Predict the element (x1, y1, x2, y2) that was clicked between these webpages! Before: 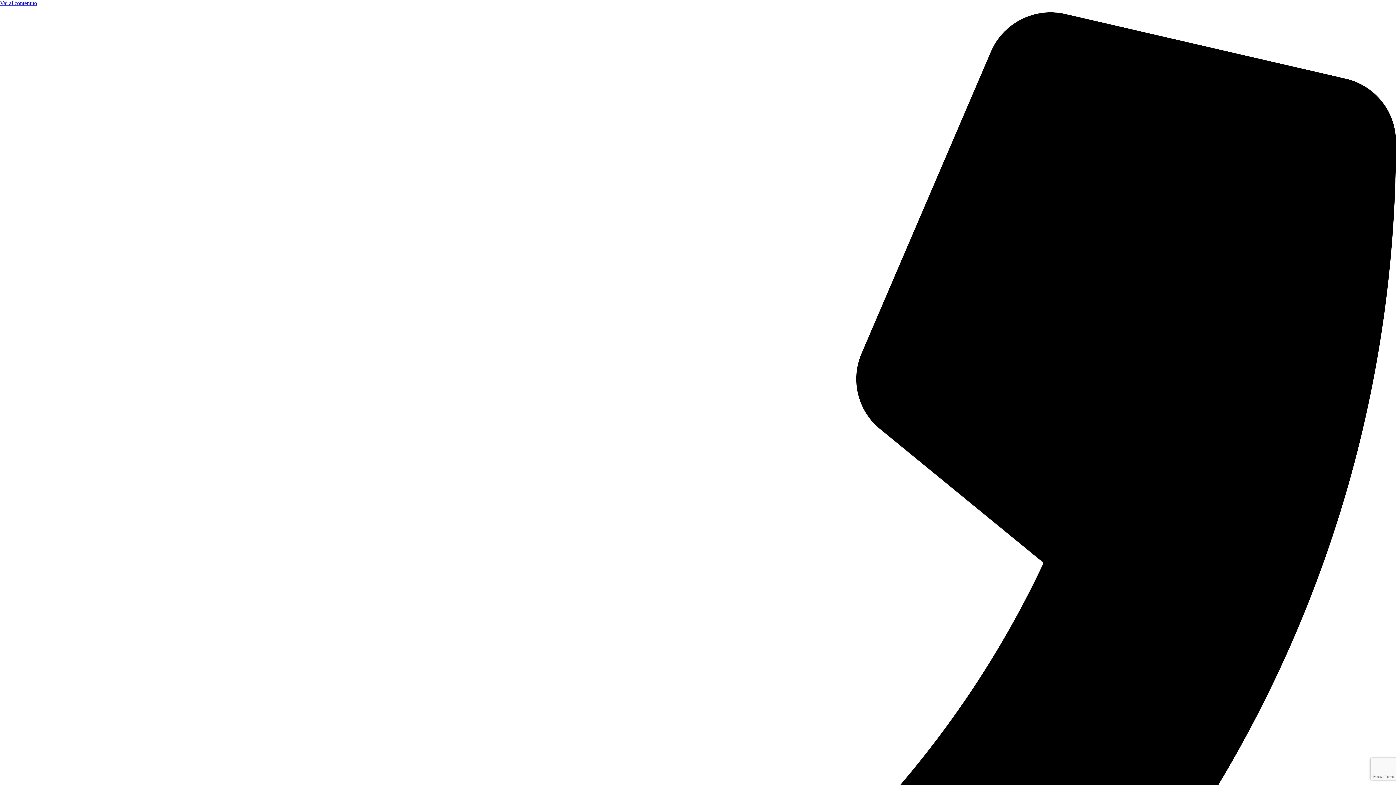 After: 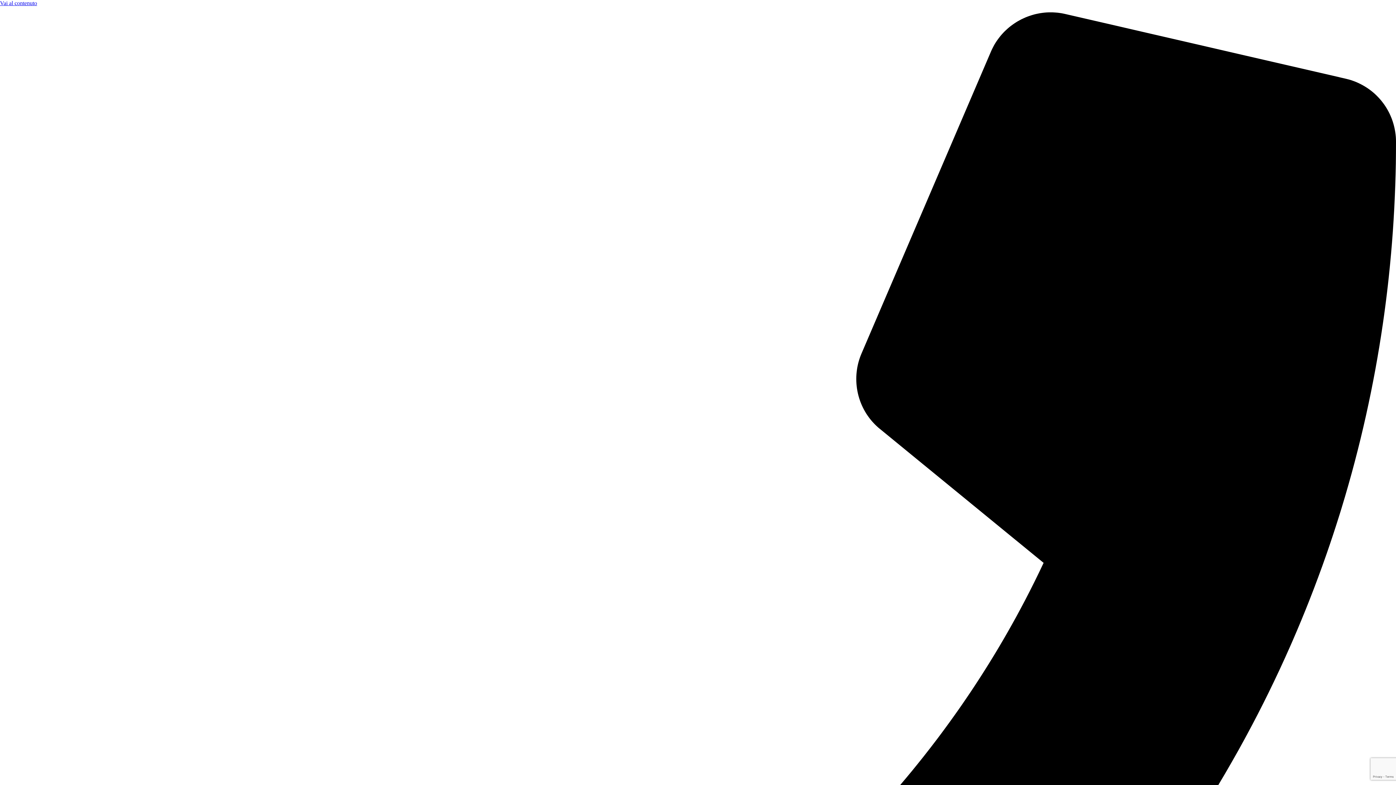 Action: label: Vai al contenuto bbox: (0, 0, 37, 6)